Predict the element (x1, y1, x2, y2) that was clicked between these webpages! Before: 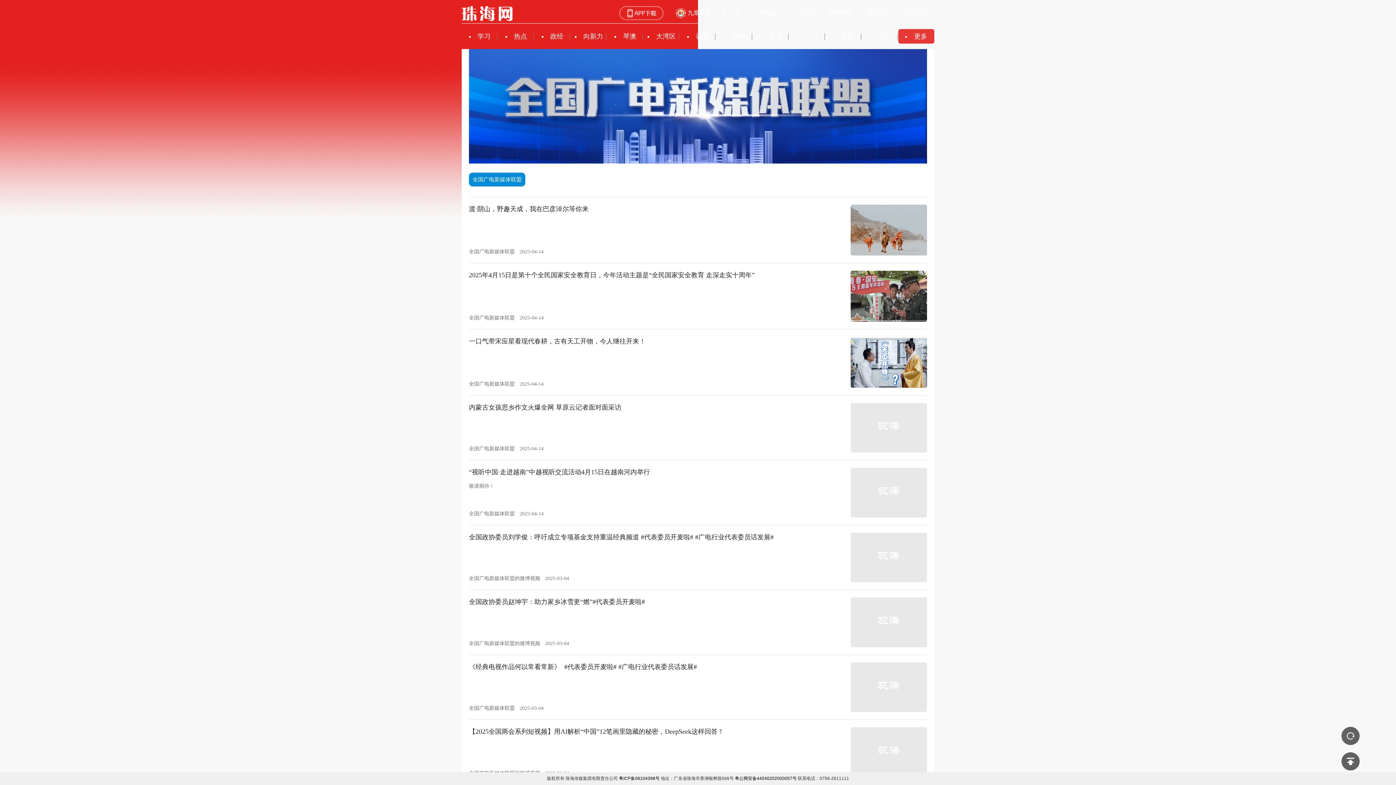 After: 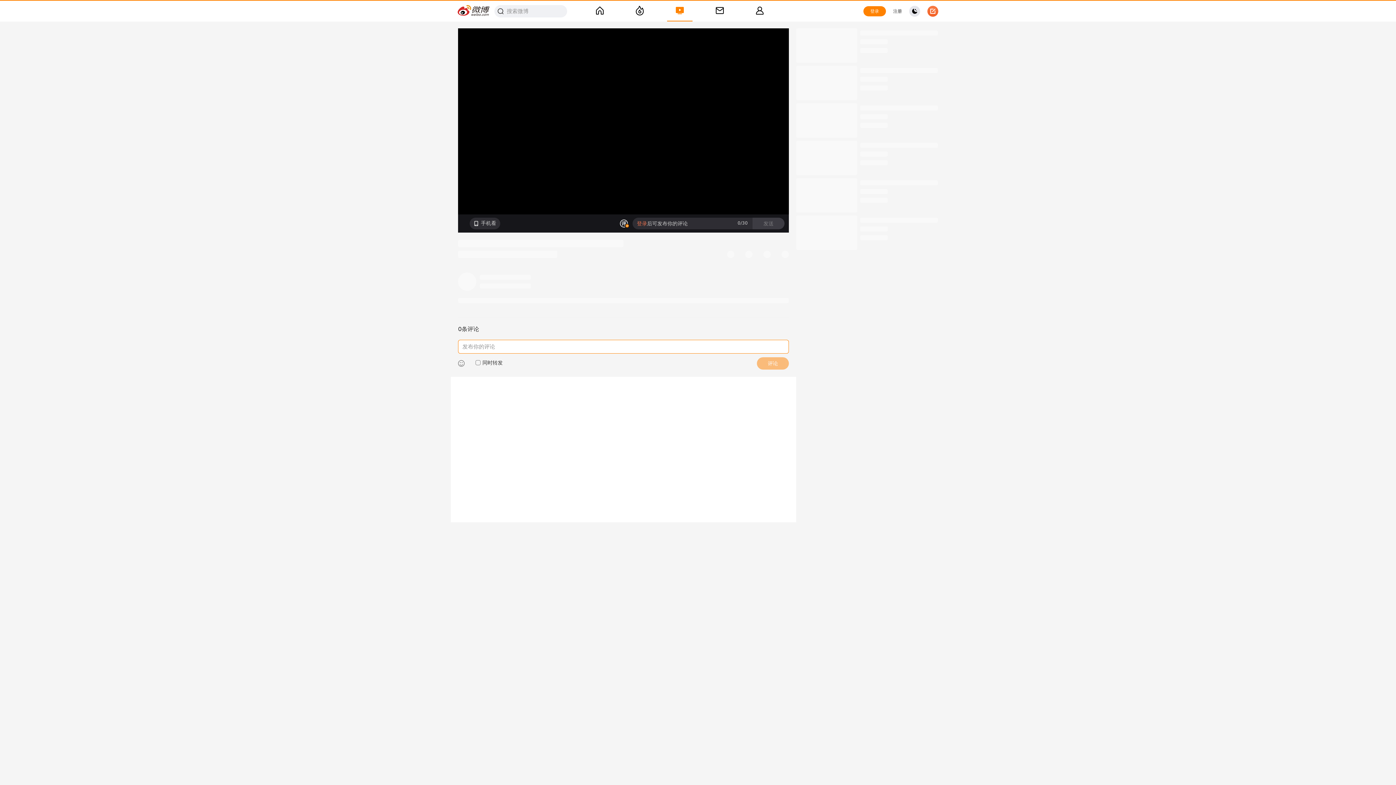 Action: bbox: (469, 337, 847, 345) label: 一口气带宋应星看现代春耕，古有天工开物，今人继往开来！